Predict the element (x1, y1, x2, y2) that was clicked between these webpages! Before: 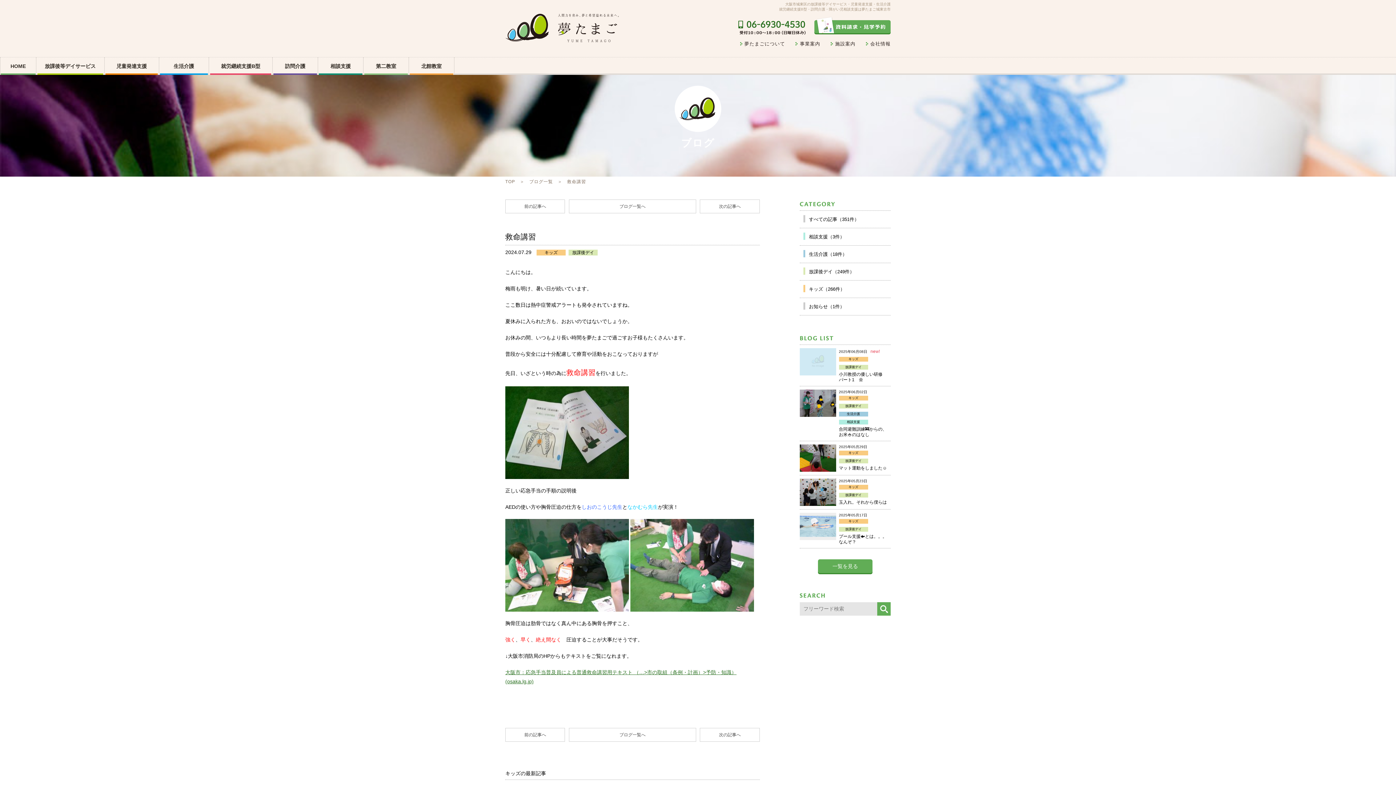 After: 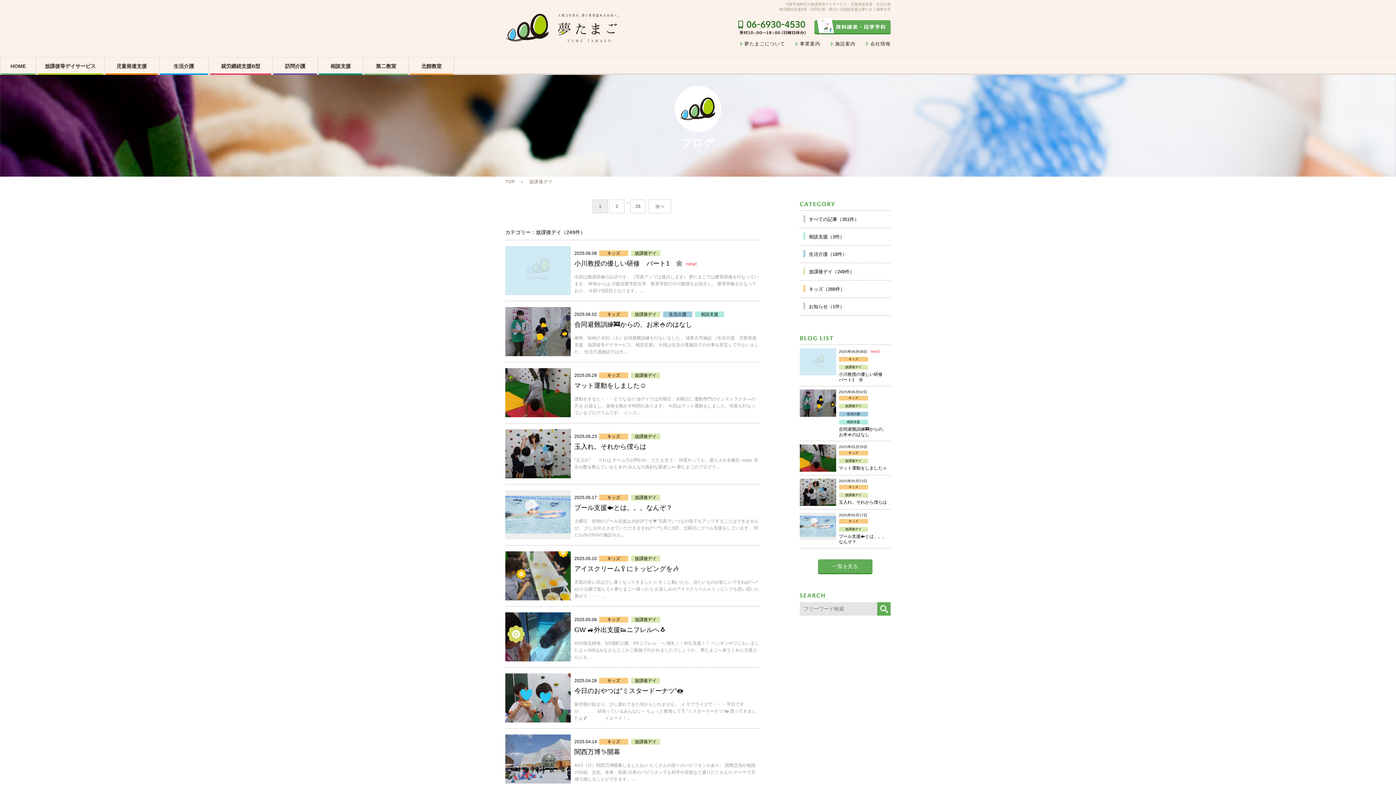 Action: bbox: (568, 249, 600, 255) label: 放課後デイ